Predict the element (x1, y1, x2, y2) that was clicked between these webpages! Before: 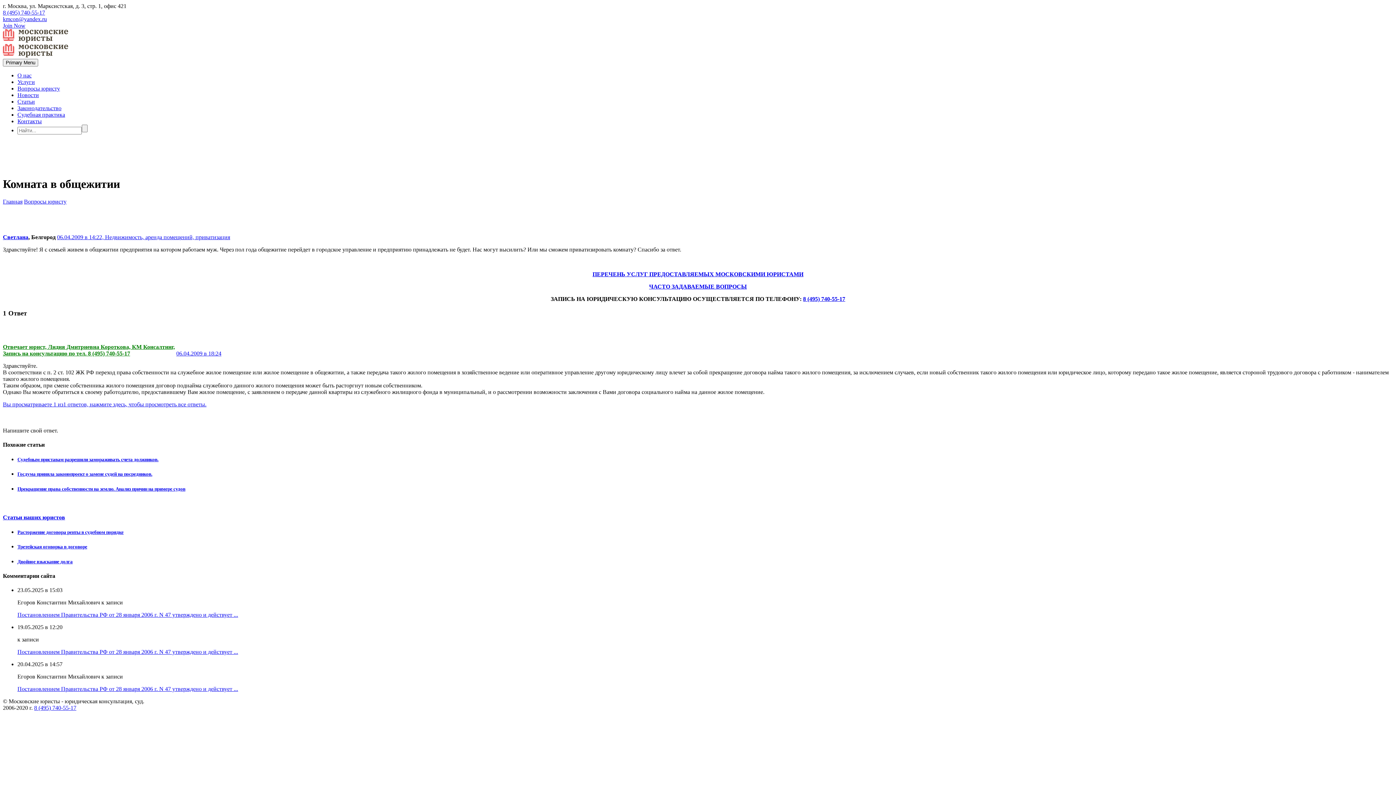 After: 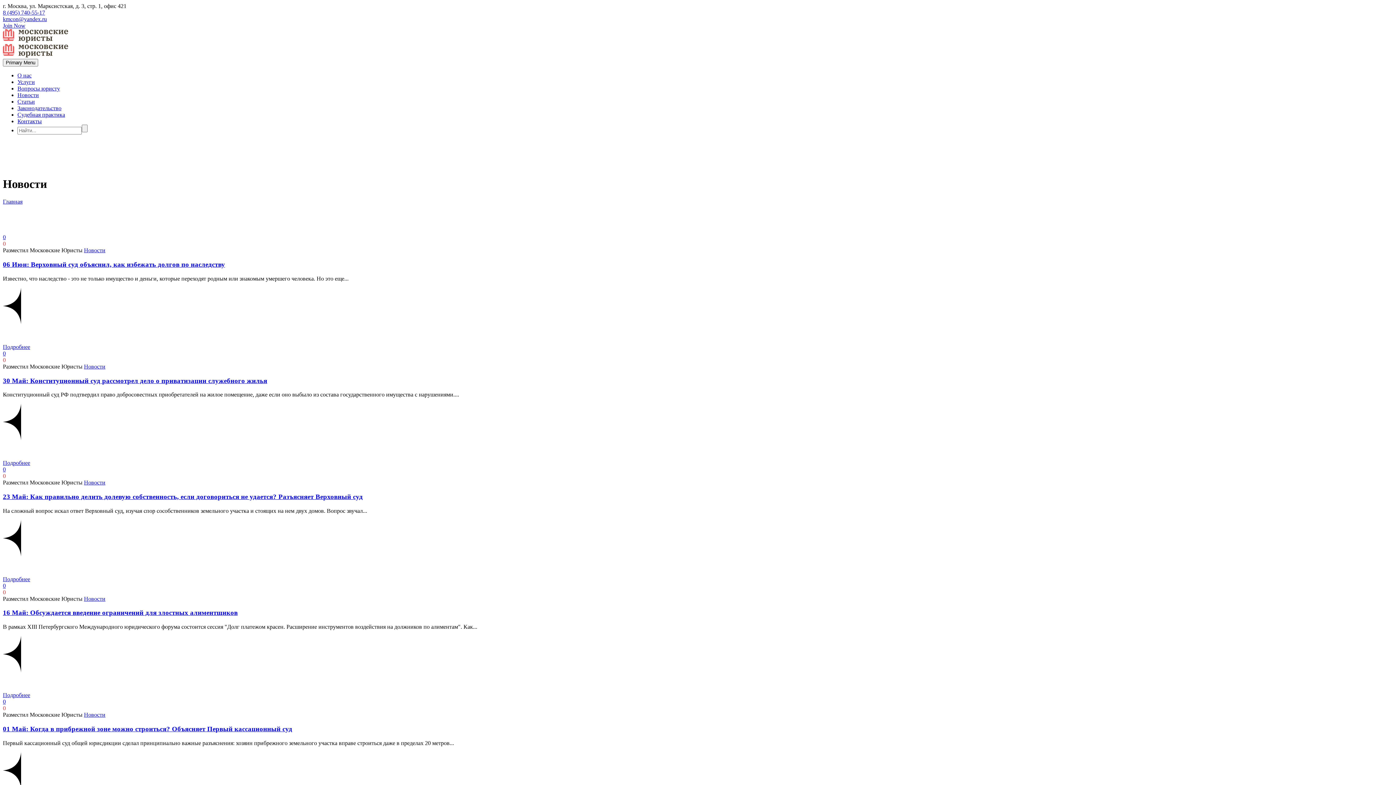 Action: bbox: (17, 92, 38, 98) label: Новости